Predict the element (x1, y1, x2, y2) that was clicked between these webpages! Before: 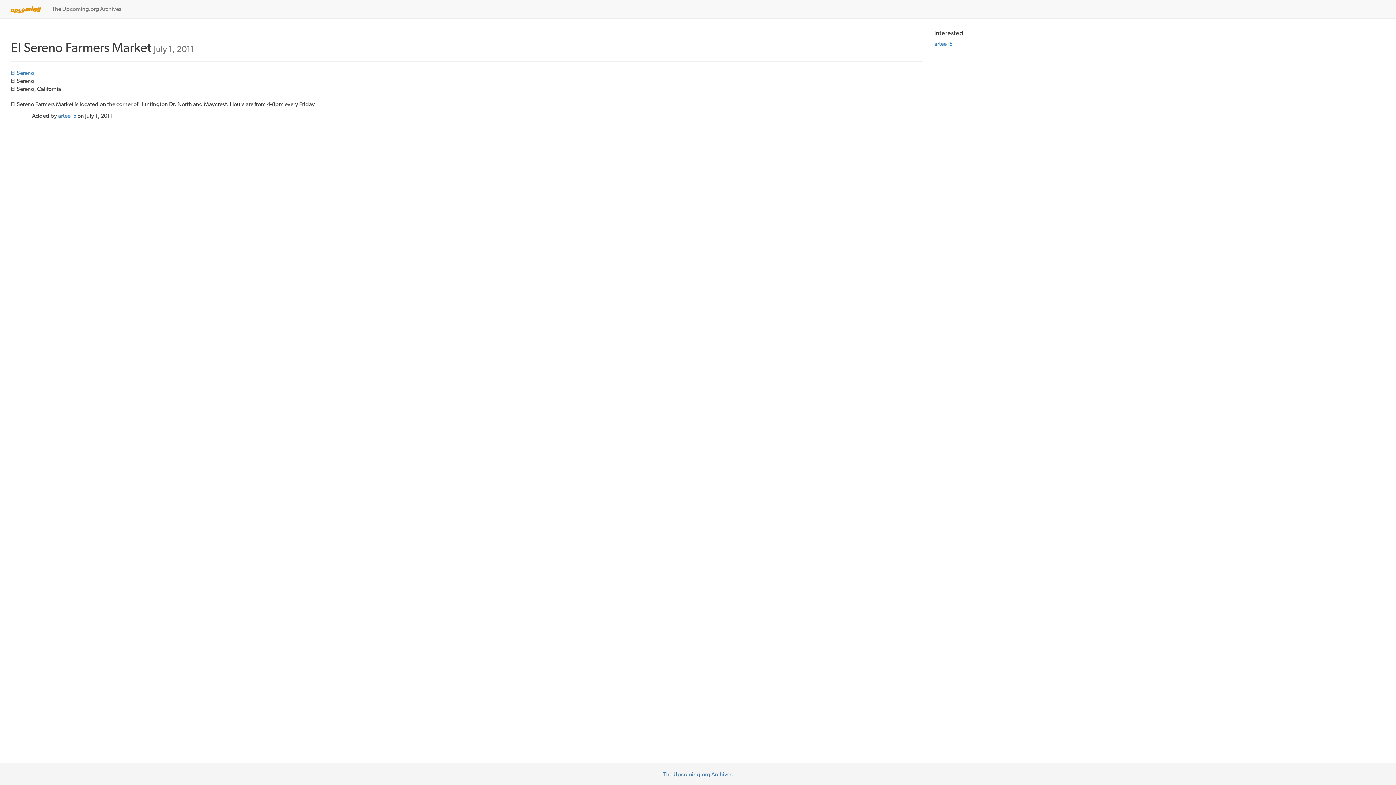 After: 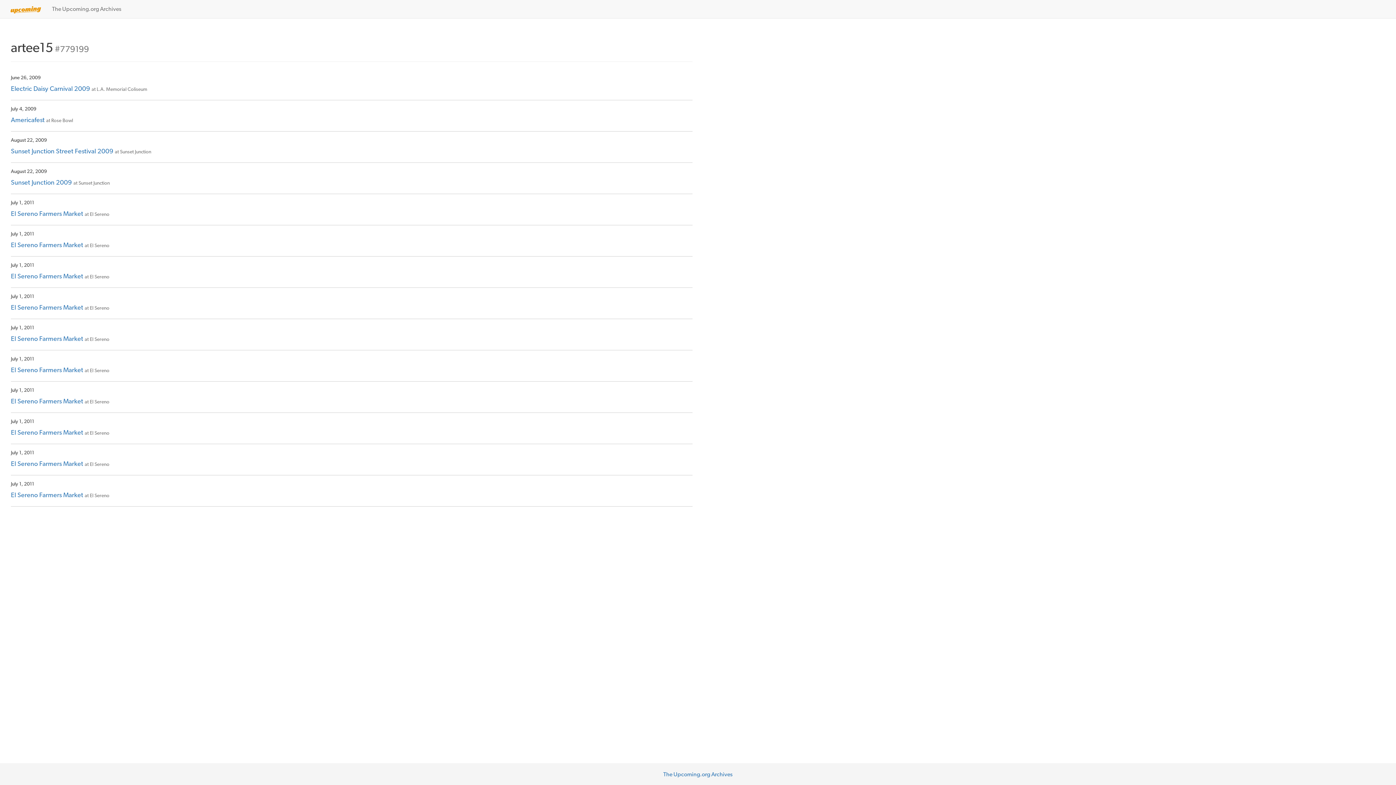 Action: label: artee15 bbox: (934, 40, 952, 47)